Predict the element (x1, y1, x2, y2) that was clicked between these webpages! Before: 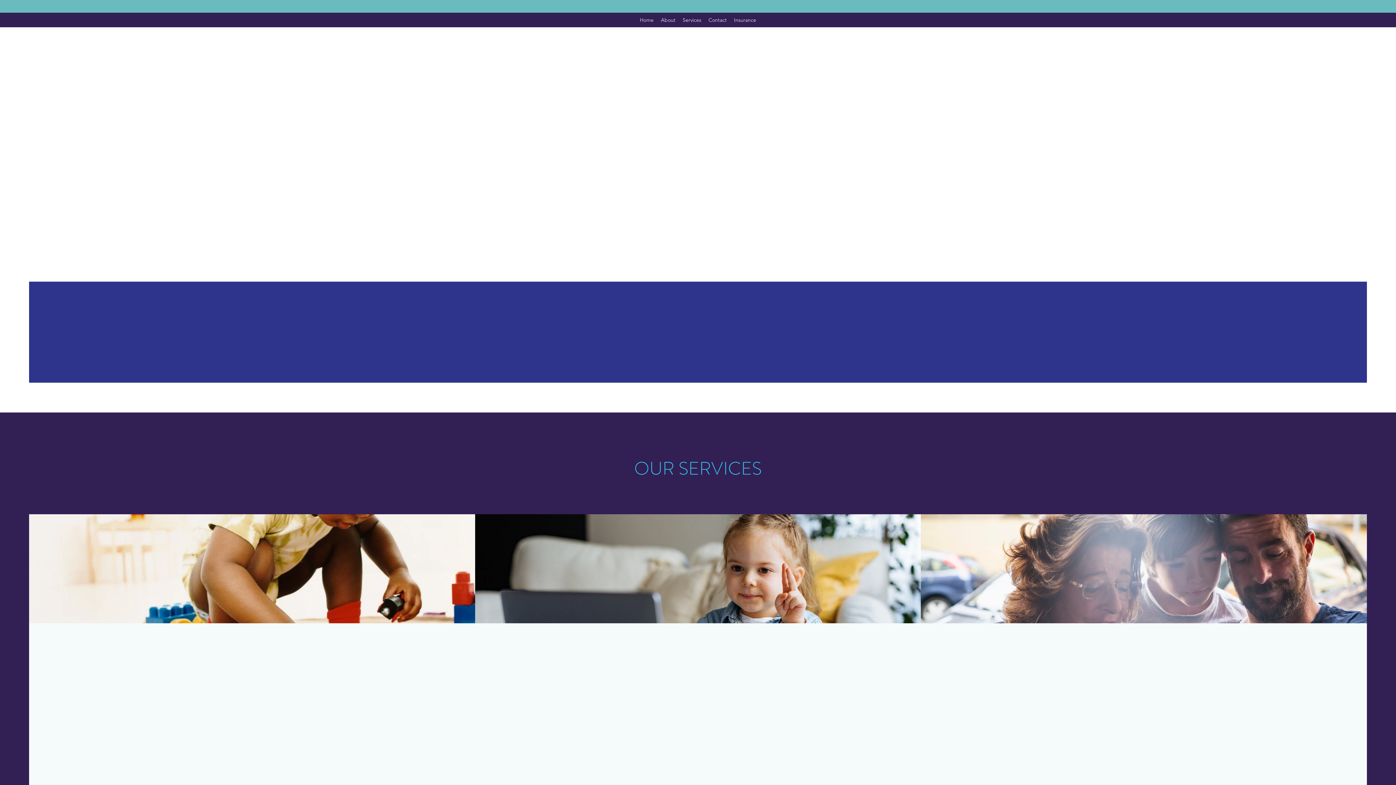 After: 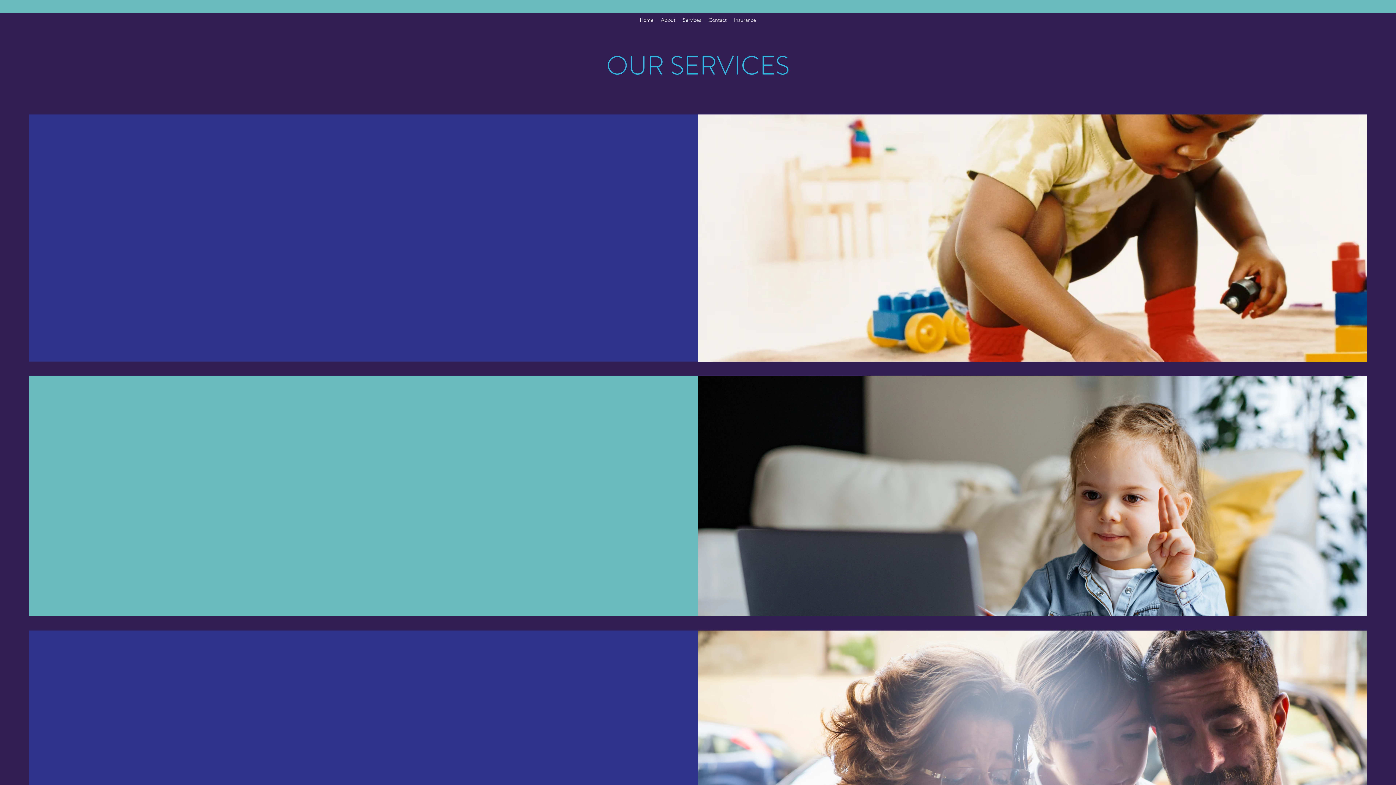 Action: bbox: (679, 14, 705, 25) label: Services